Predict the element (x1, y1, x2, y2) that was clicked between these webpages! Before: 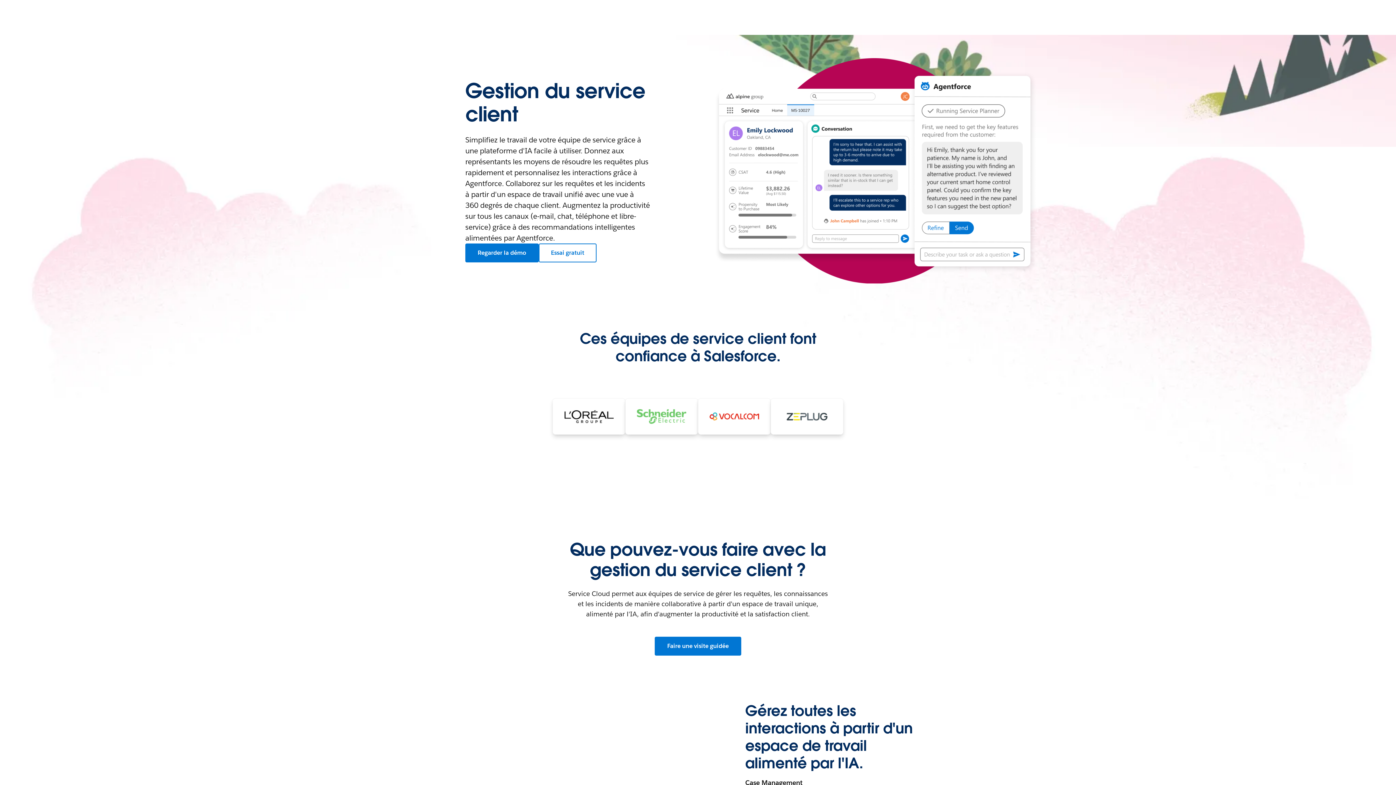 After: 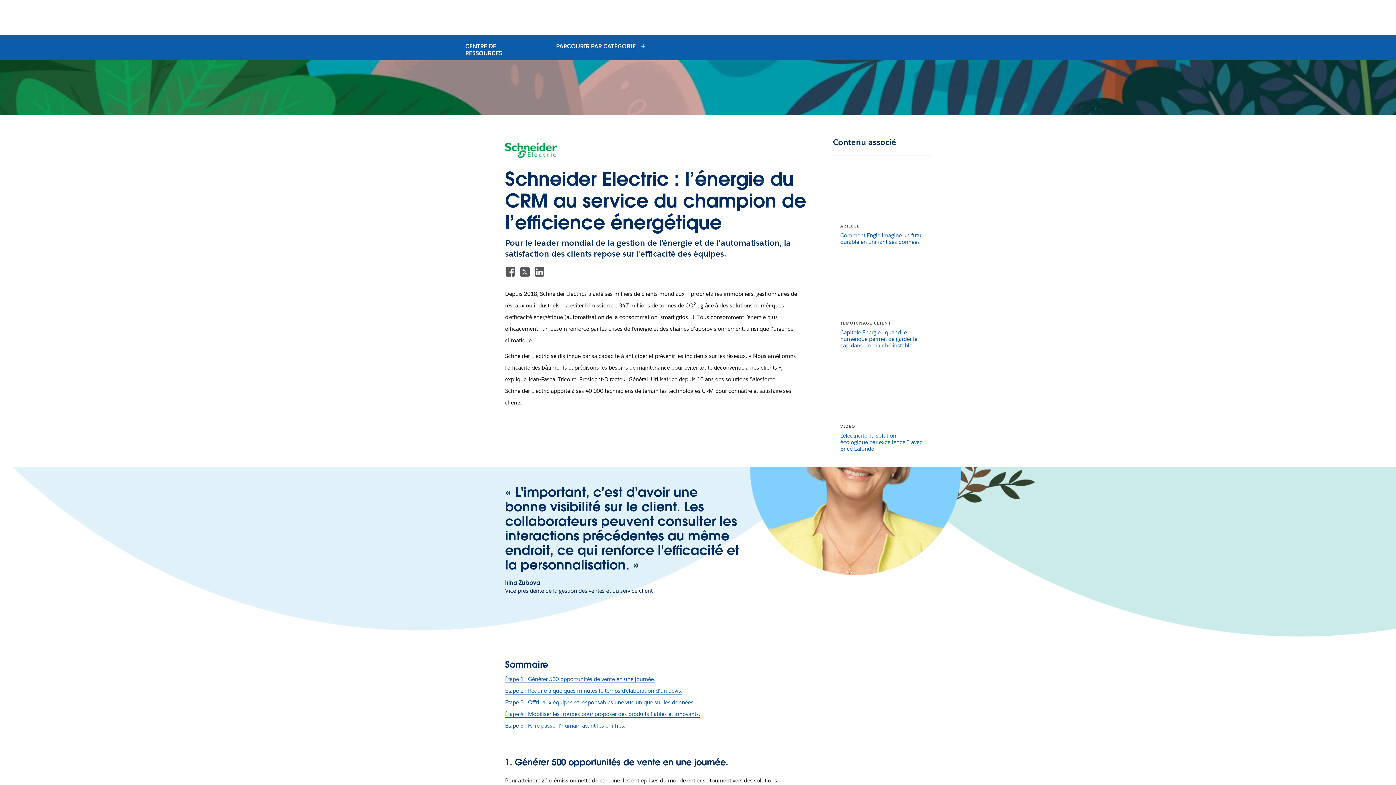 Action: bbox: (637, 409, 686, 424)